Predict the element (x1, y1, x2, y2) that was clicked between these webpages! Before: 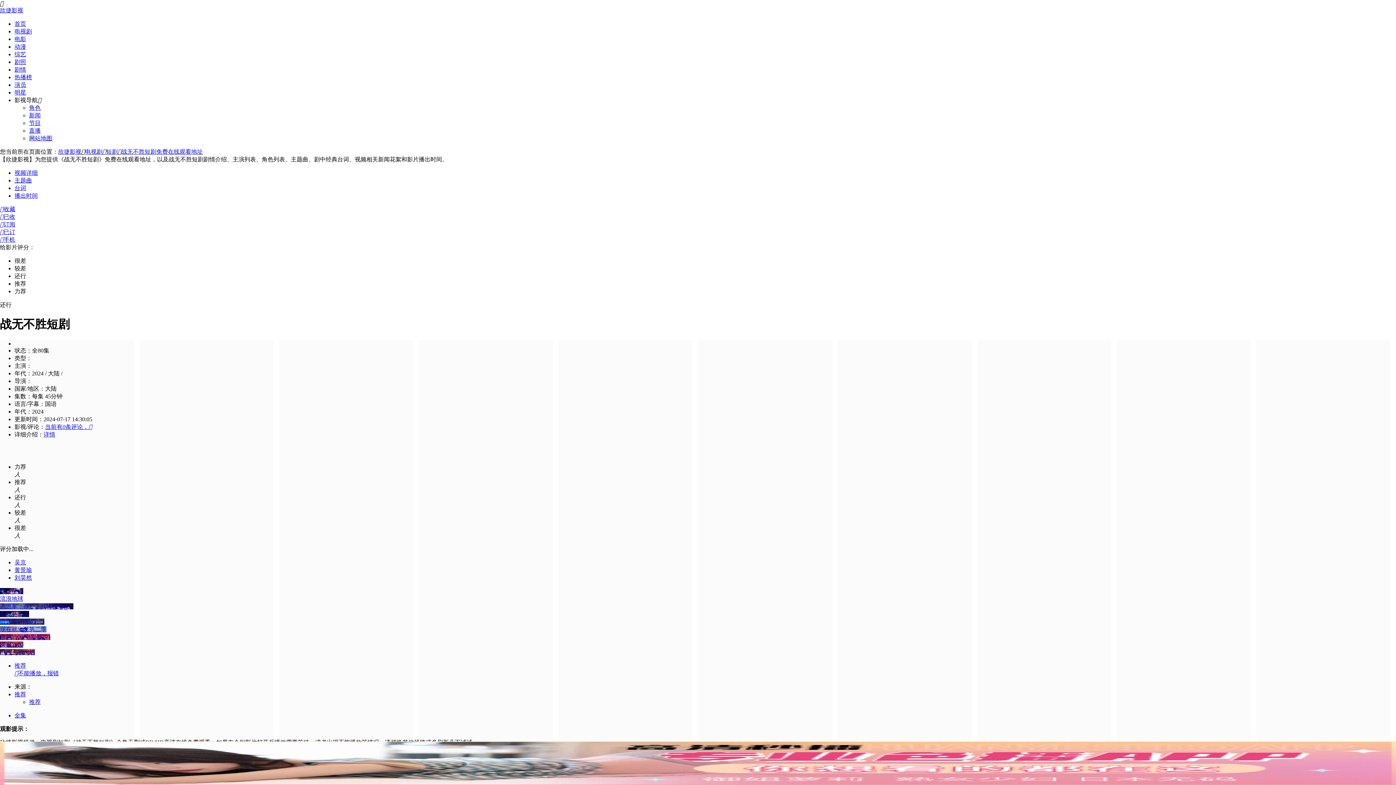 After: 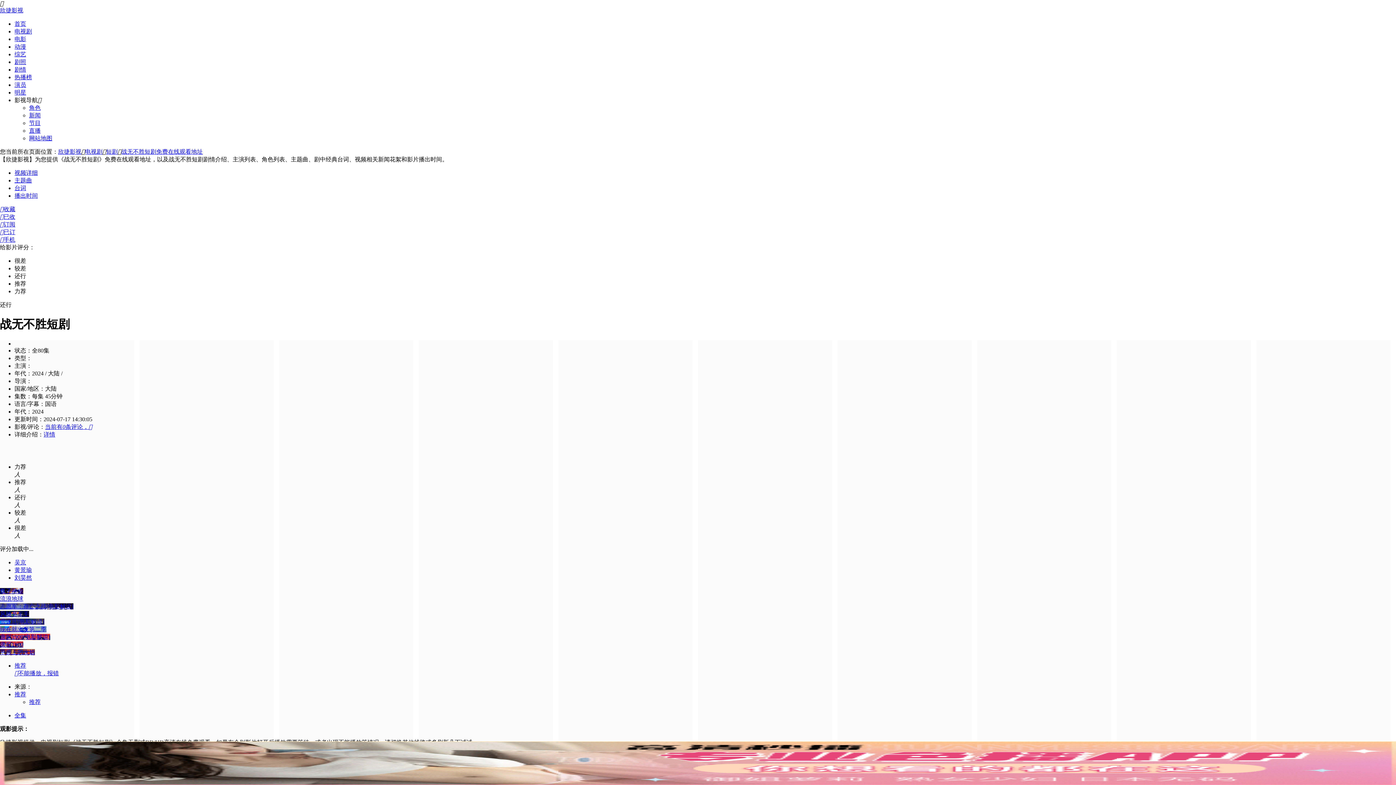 Action: label: 手机 bbox: (0, 236, 15, 242)